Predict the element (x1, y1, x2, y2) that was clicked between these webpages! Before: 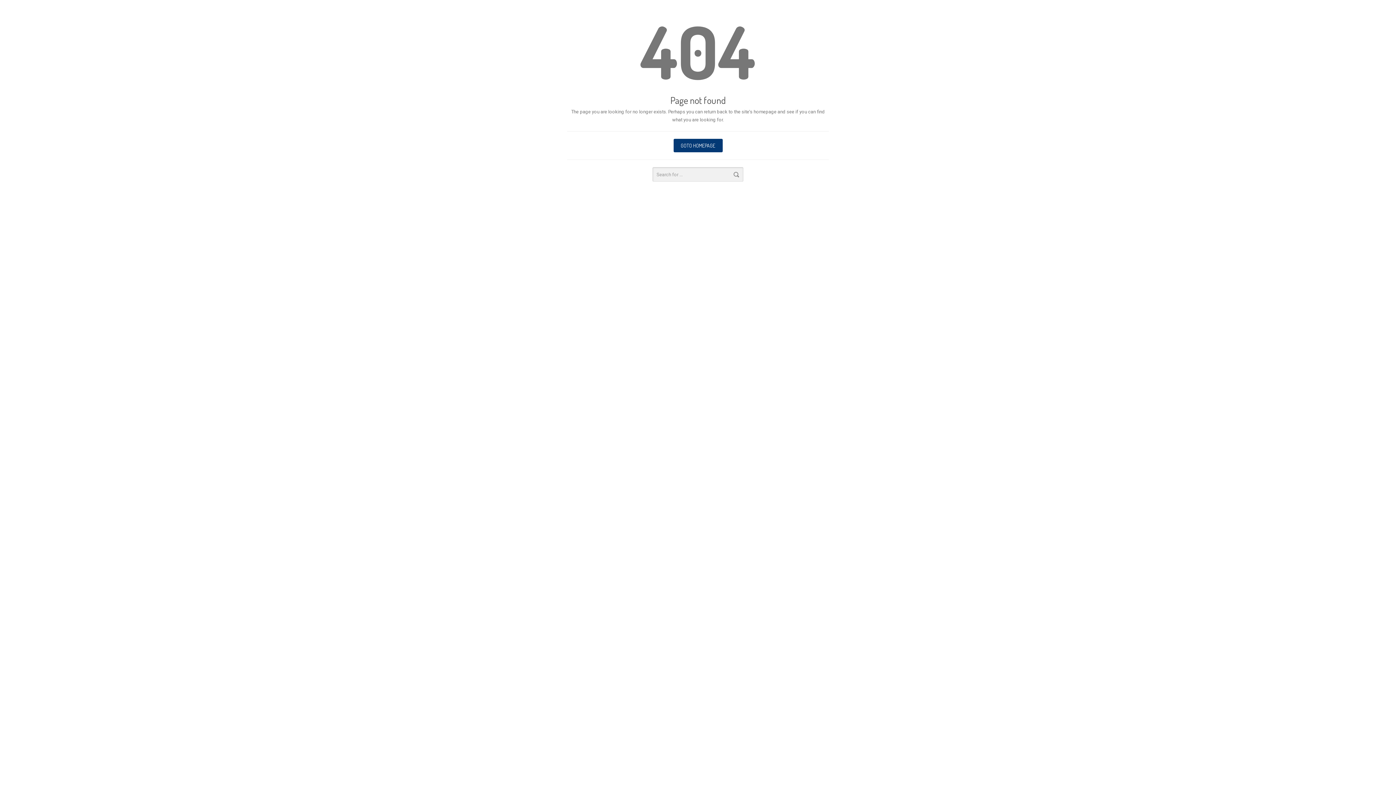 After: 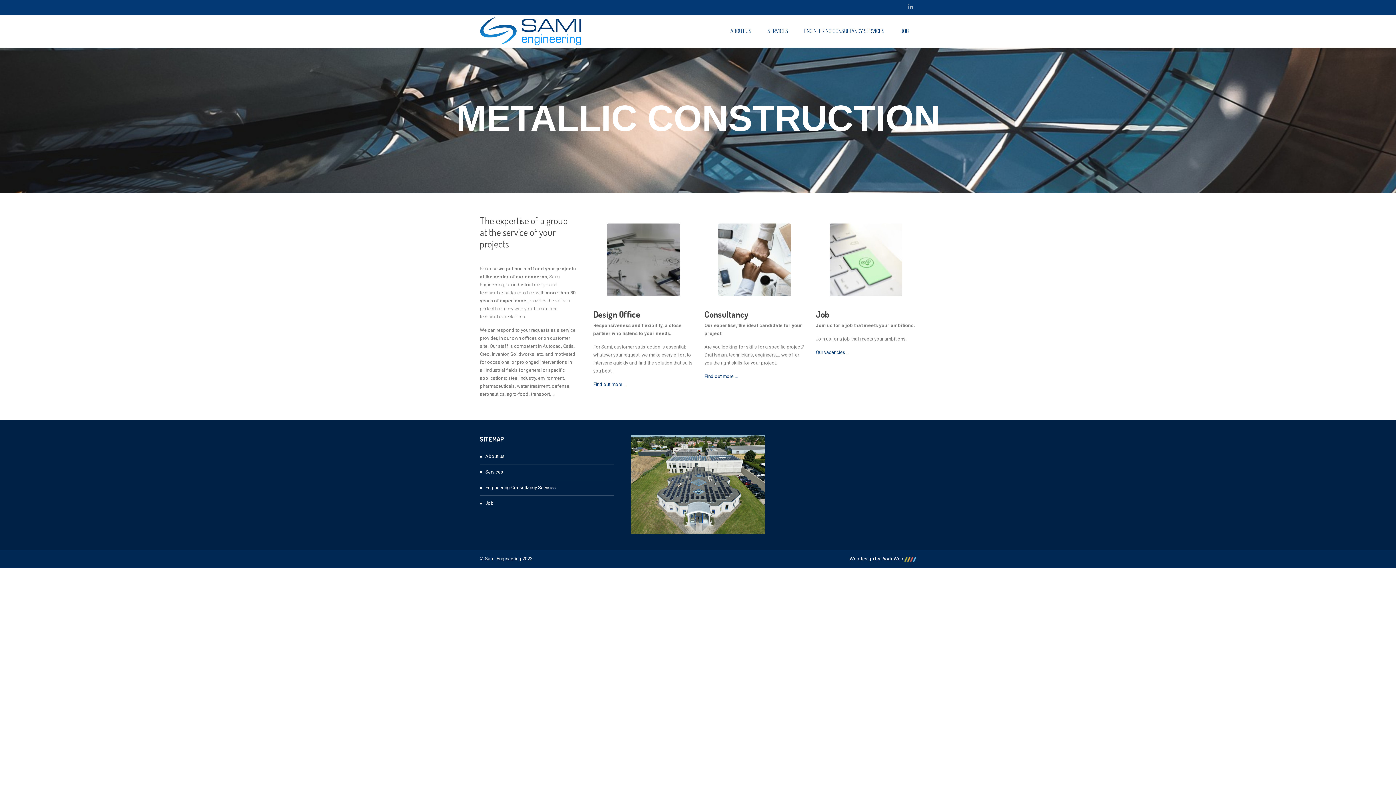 Action: label: GOTO HOMEPAGE bbox: (673, 138, 722, 152)